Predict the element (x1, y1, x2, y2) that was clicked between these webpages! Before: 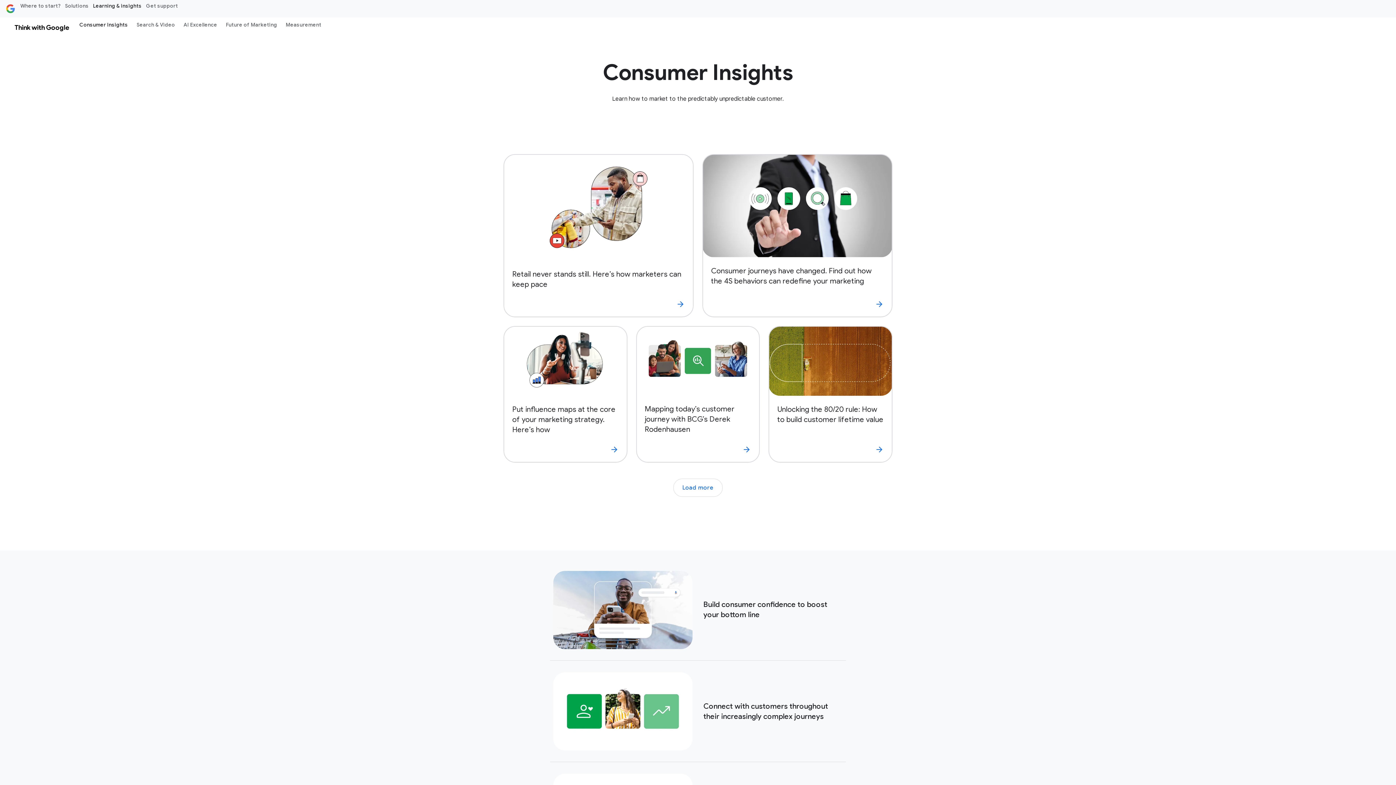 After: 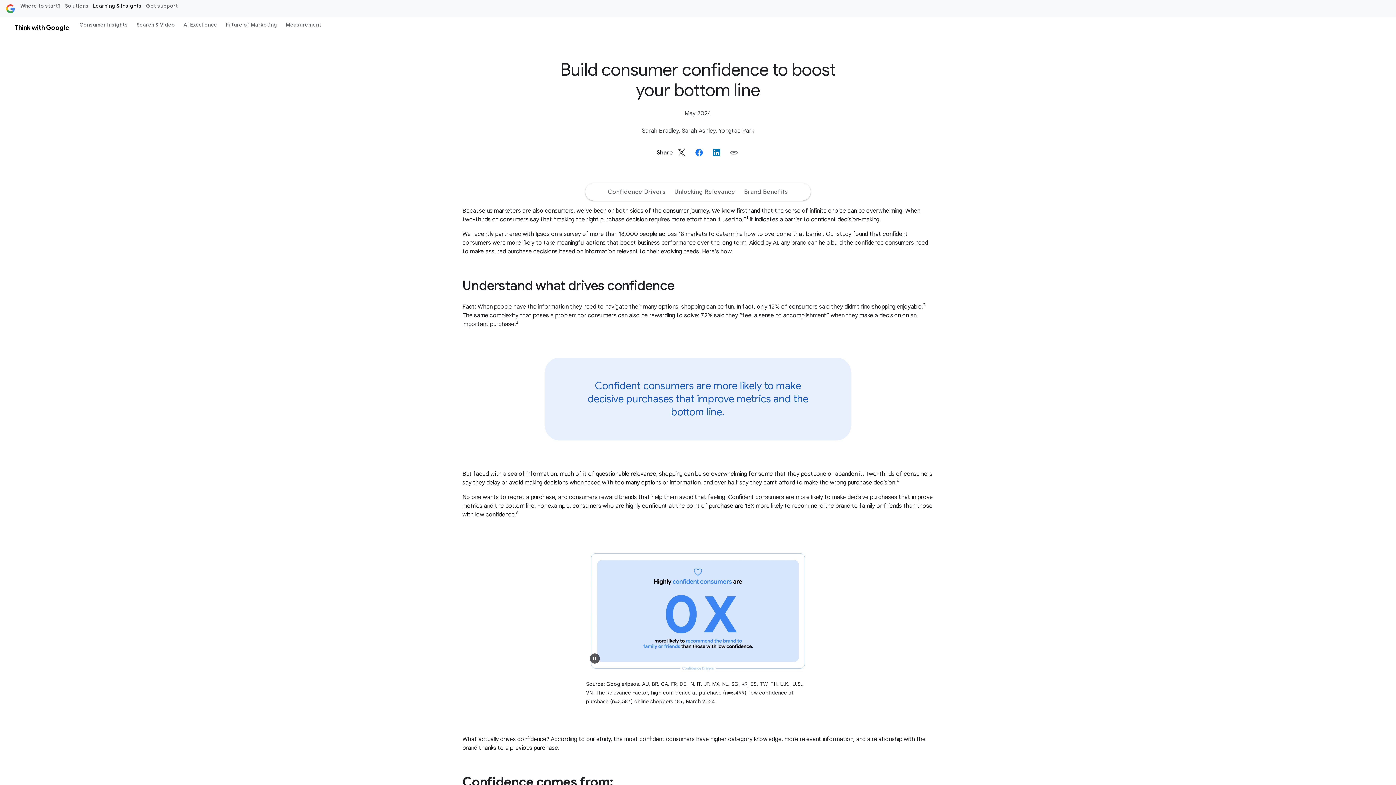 Action: bbox: (539, 559, 856, 661) label: Build consumer confidence to boost your bottom line